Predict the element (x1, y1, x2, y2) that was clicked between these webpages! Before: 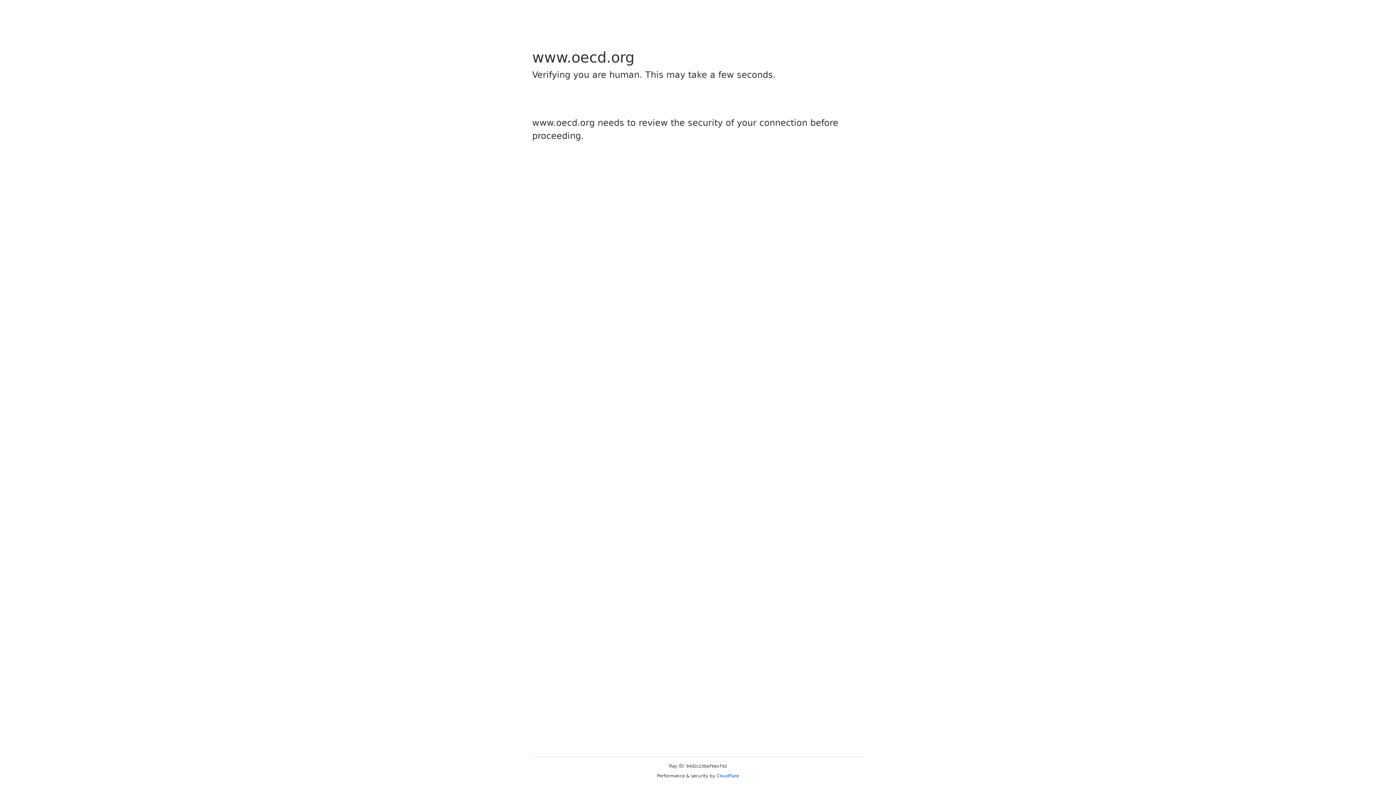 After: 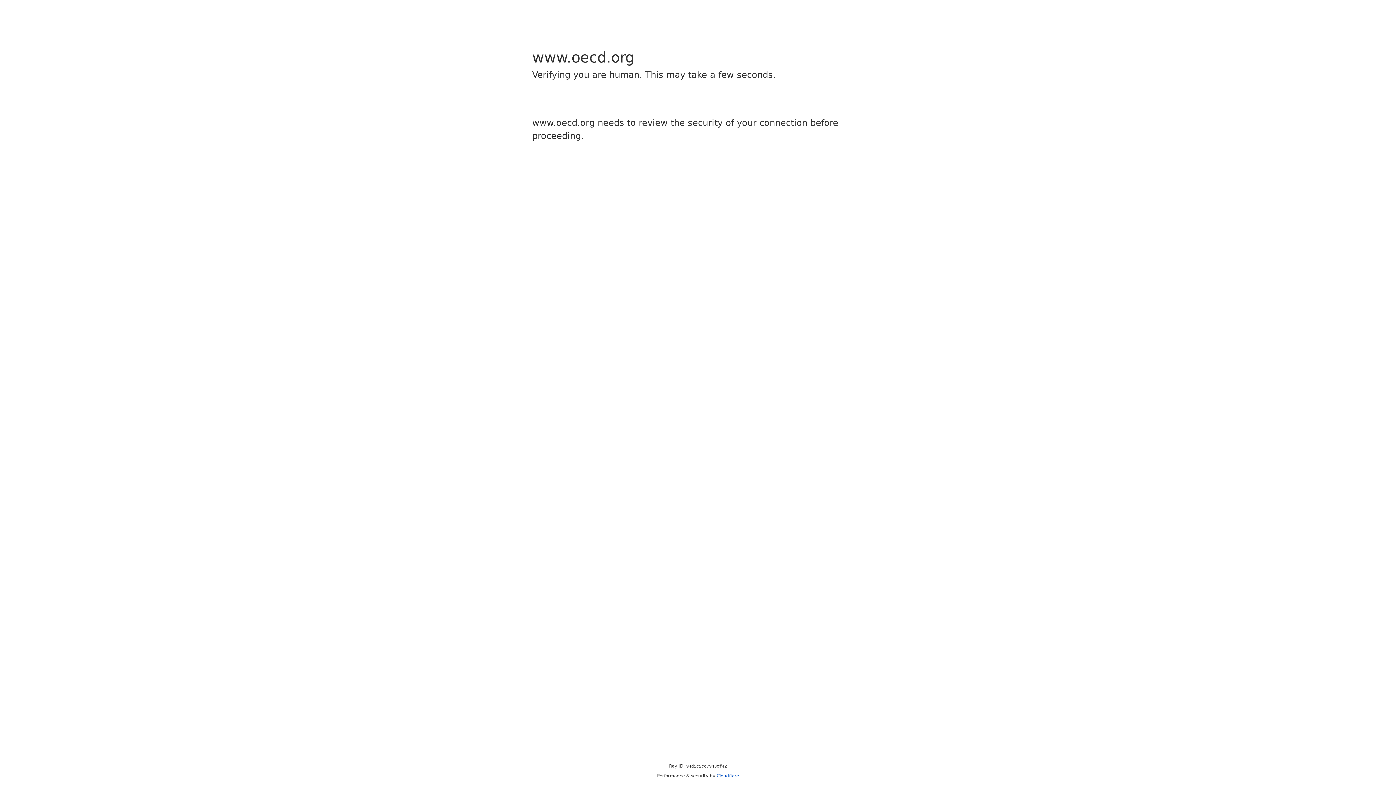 Action: label: Cloudflare bbox: (716, 773, 739, 778)